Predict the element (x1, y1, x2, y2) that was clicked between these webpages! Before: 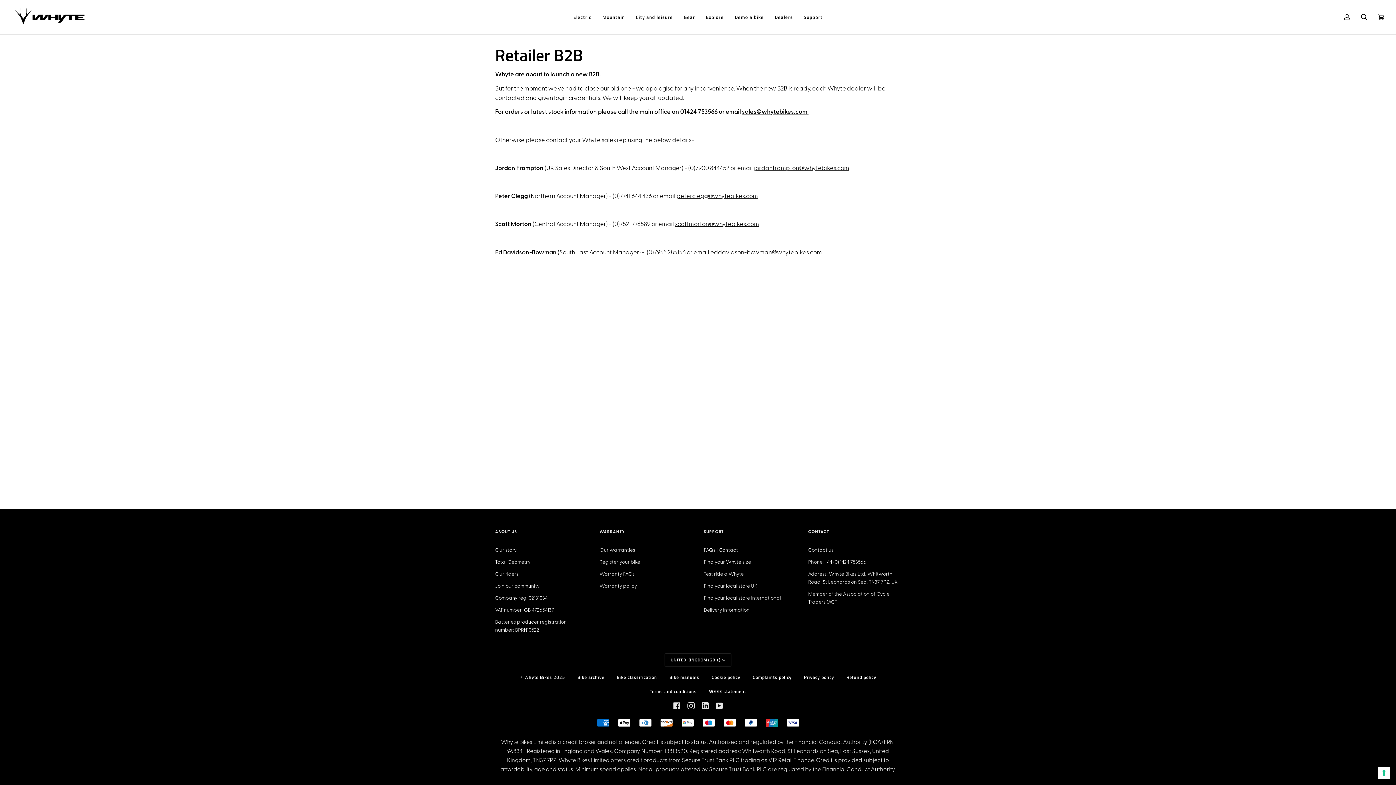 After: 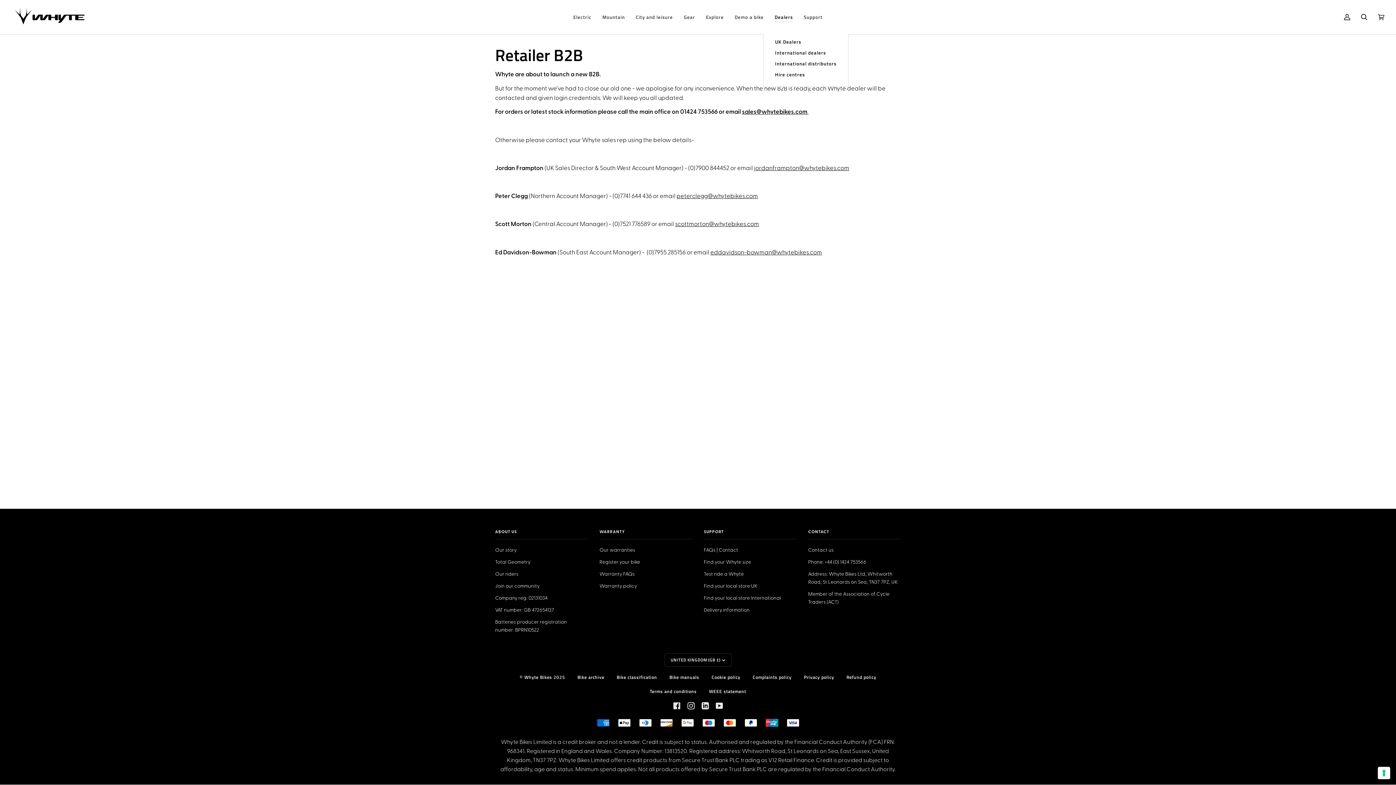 Action: bbox: (769, 0, 798, 34) label: Dealers